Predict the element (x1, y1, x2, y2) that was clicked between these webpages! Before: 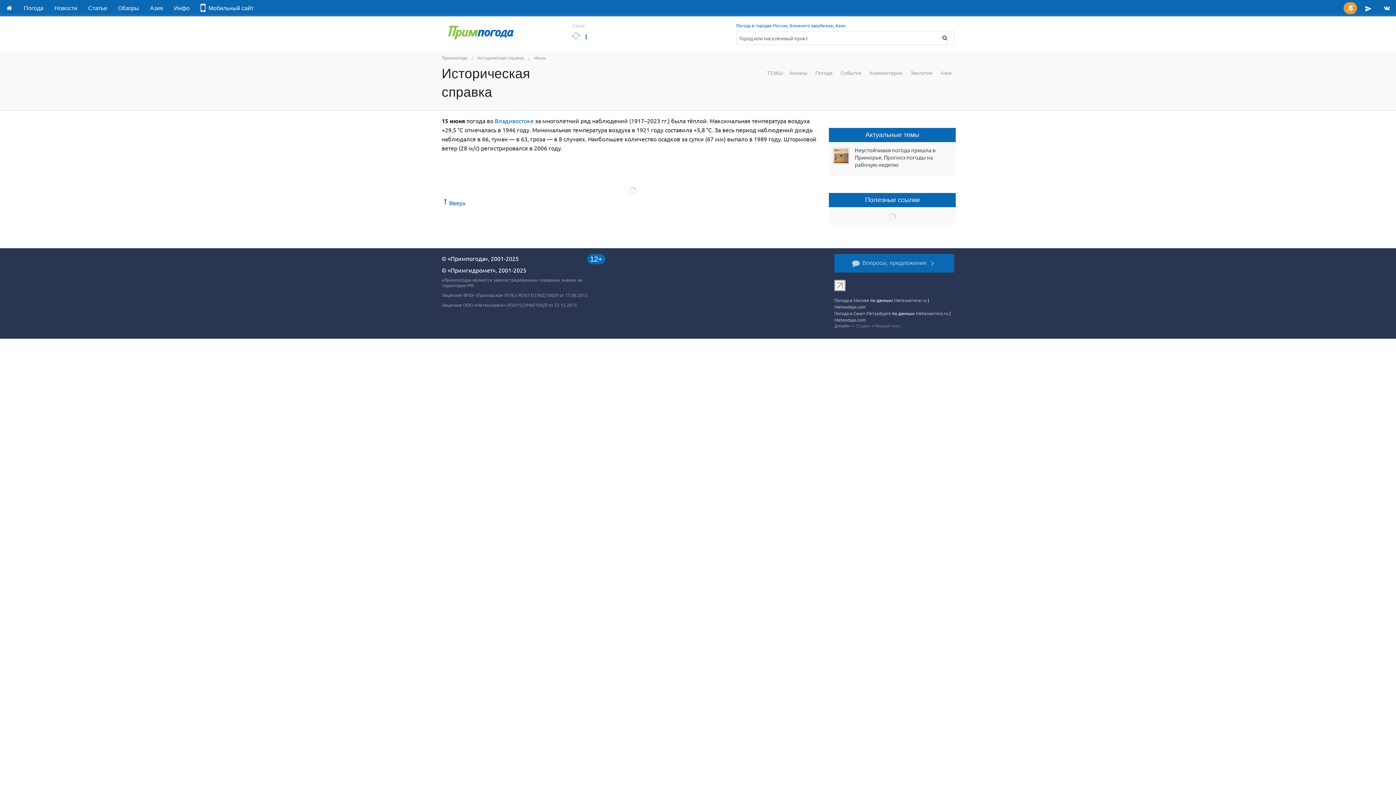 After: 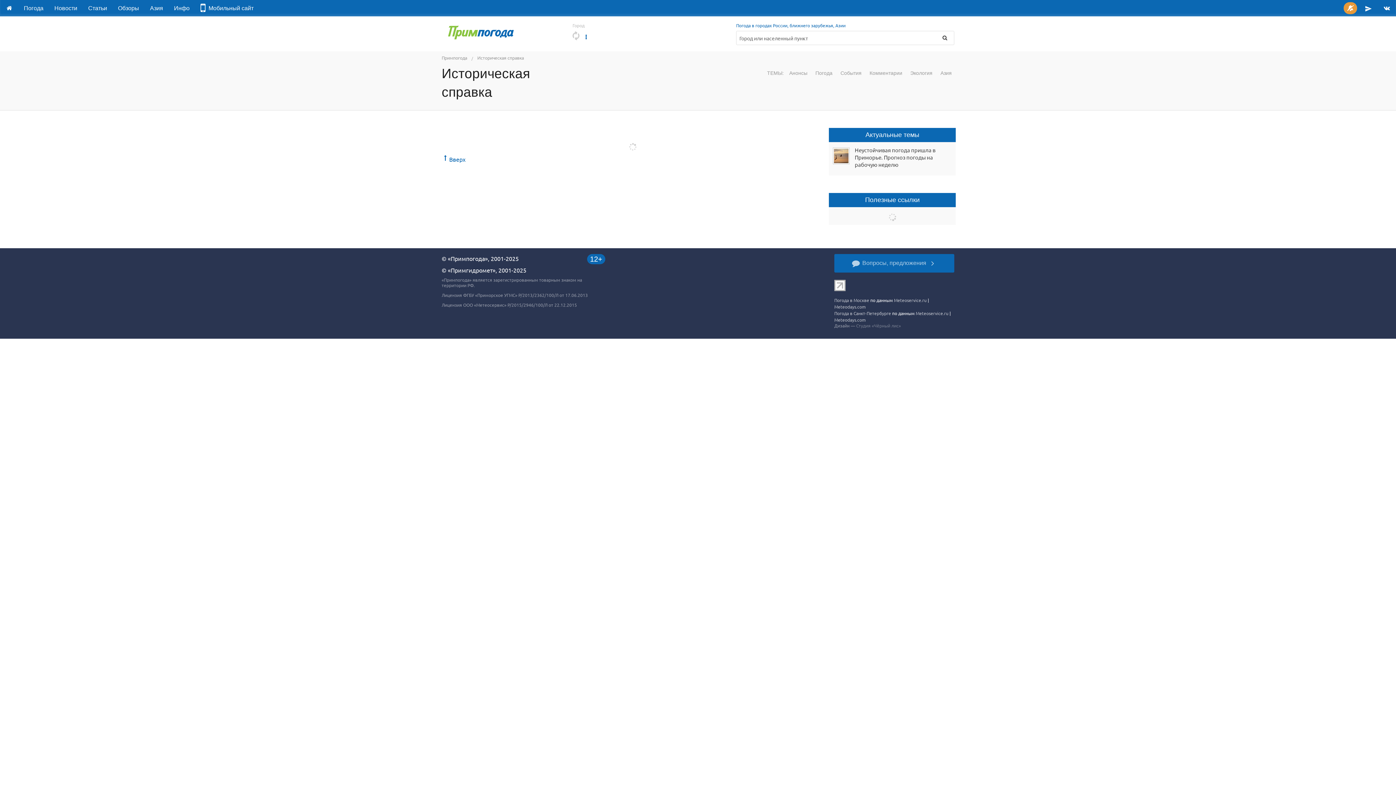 Action: label: Июнь bbox: (534, 54, 545, 60)